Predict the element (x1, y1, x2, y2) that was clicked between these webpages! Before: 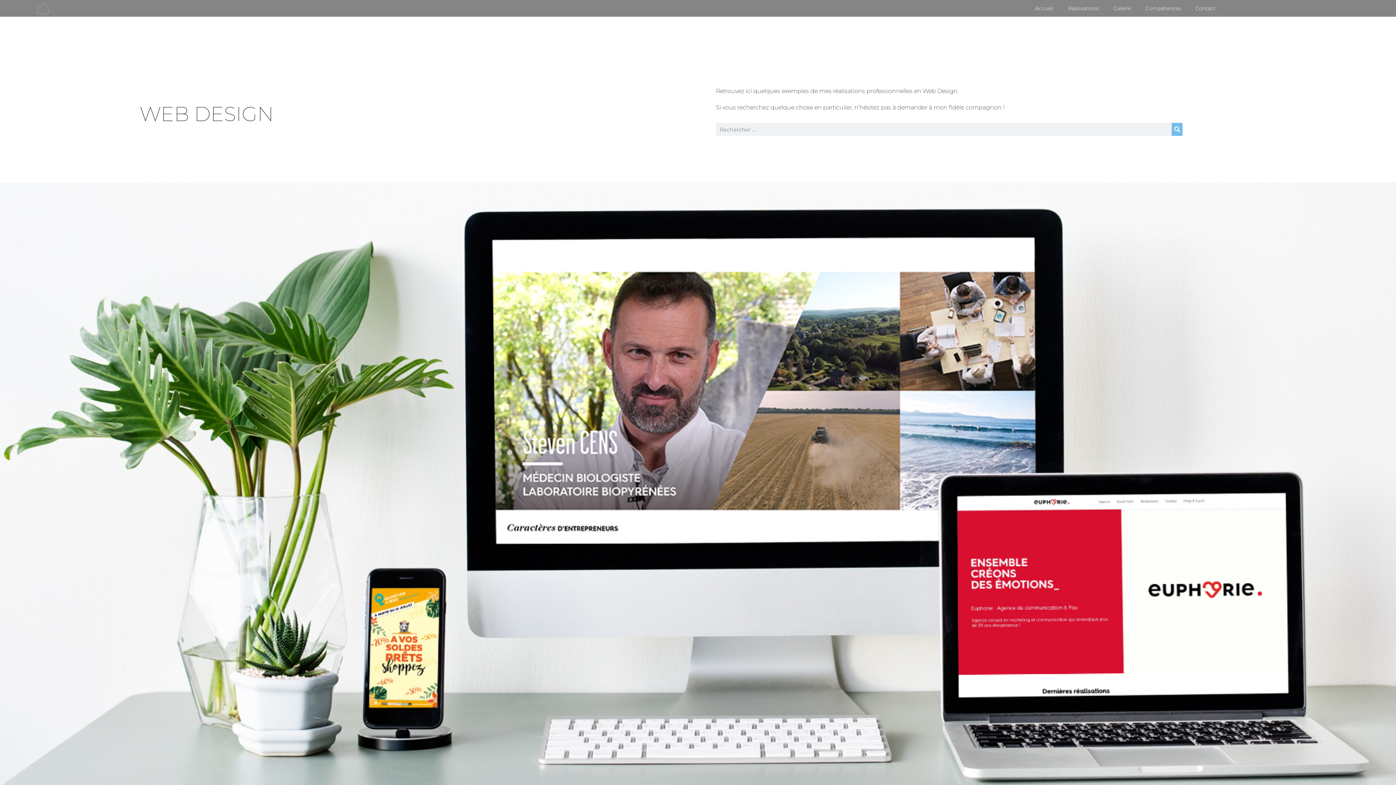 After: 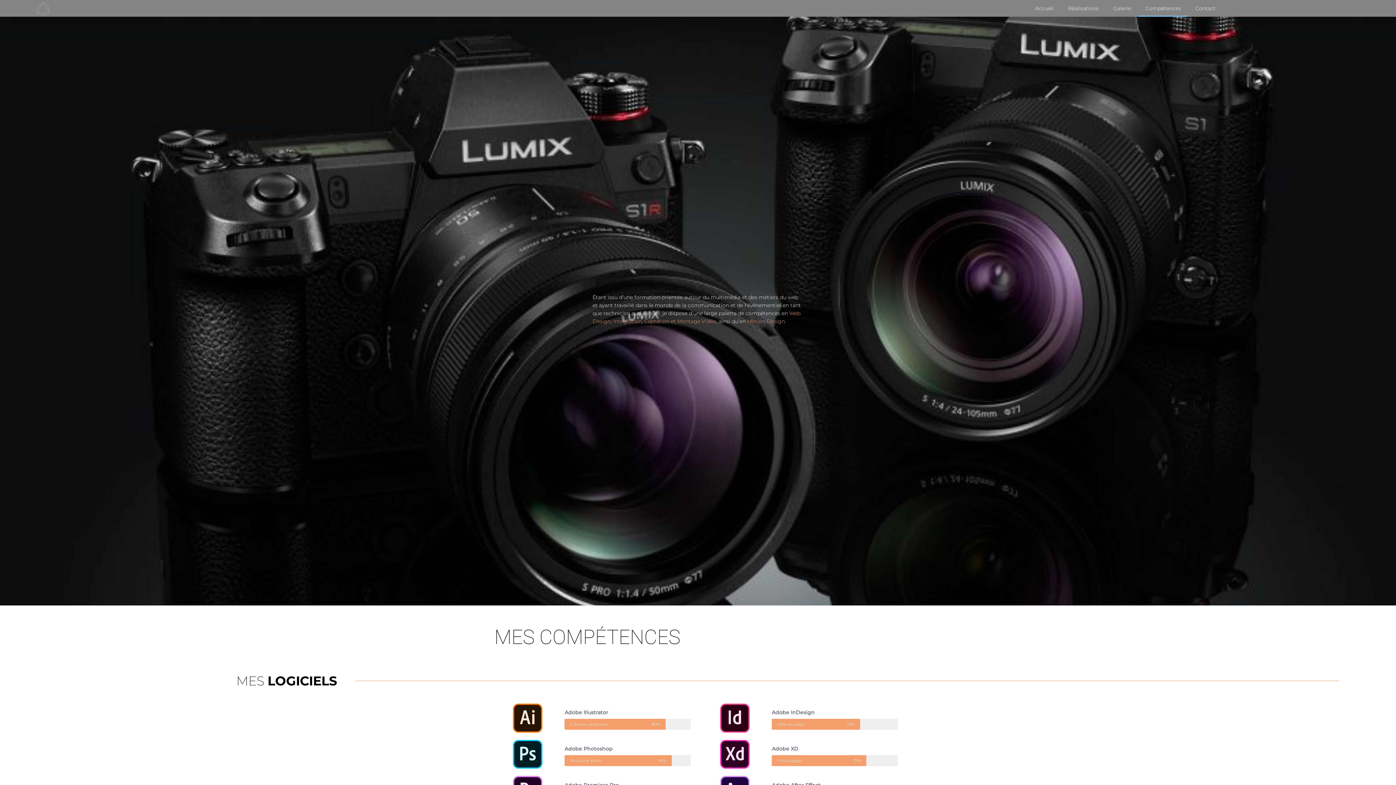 Action: bbox: (1138, 0, 1188, 16) label: Compétences